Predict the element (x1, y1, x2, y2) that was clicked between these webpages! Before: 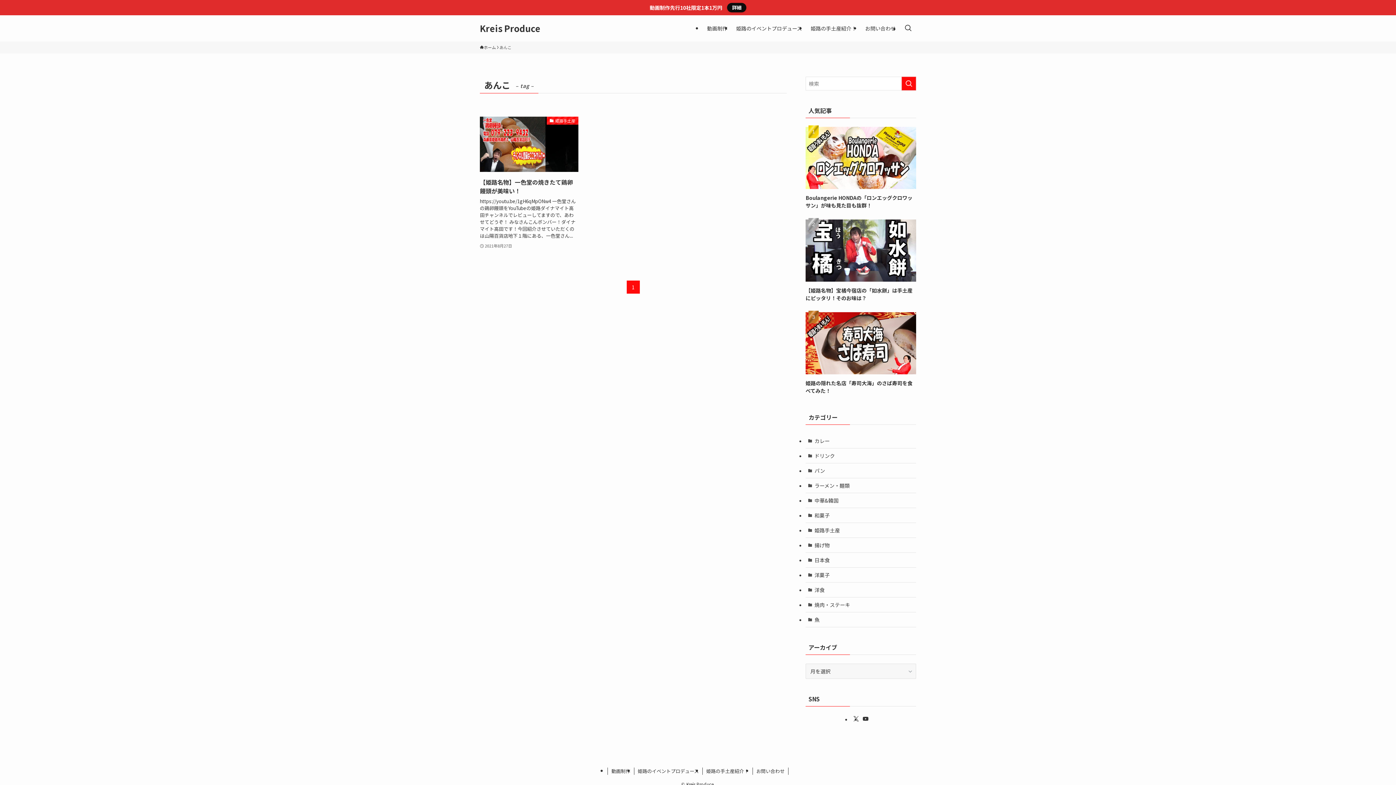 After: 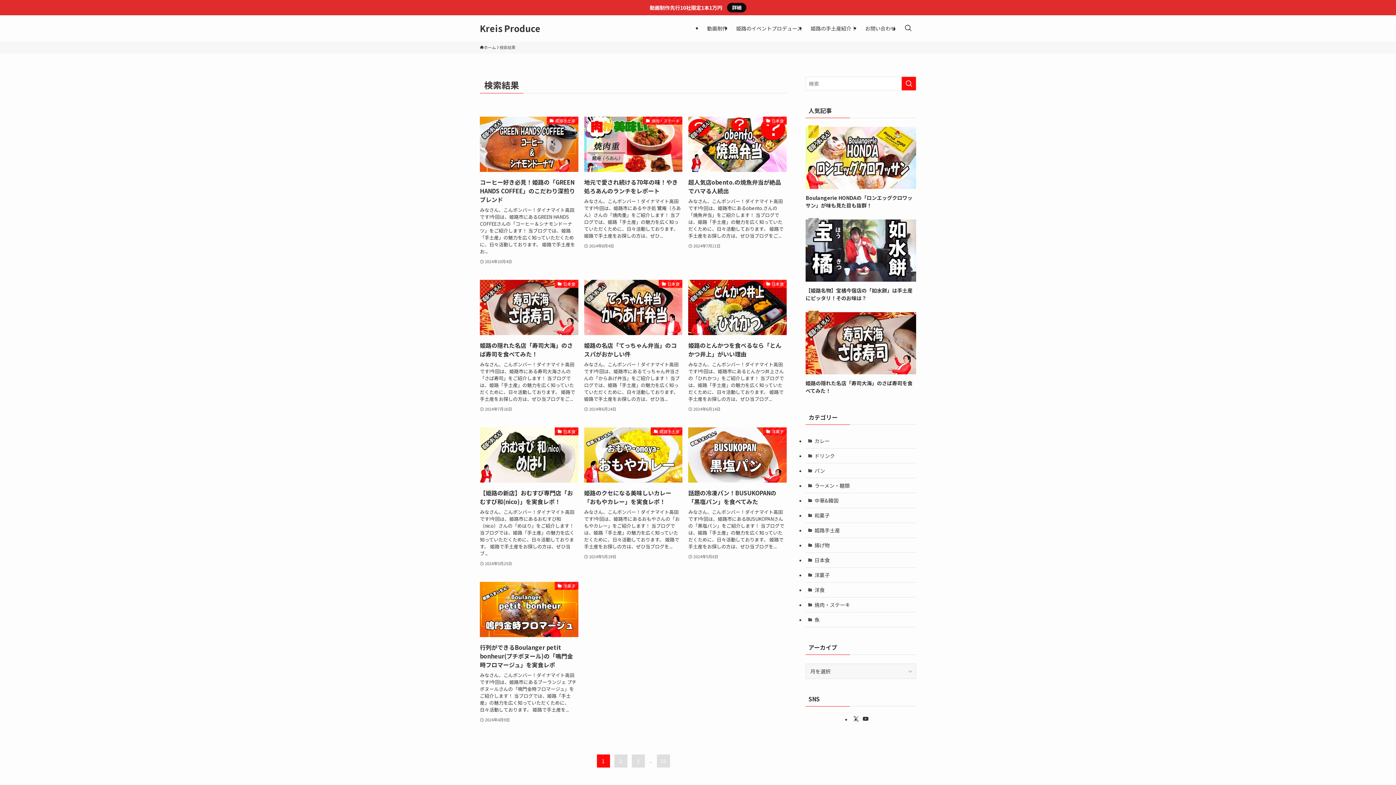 Action: label: 検索を実行する bbox: (901, 76, 916, 90)